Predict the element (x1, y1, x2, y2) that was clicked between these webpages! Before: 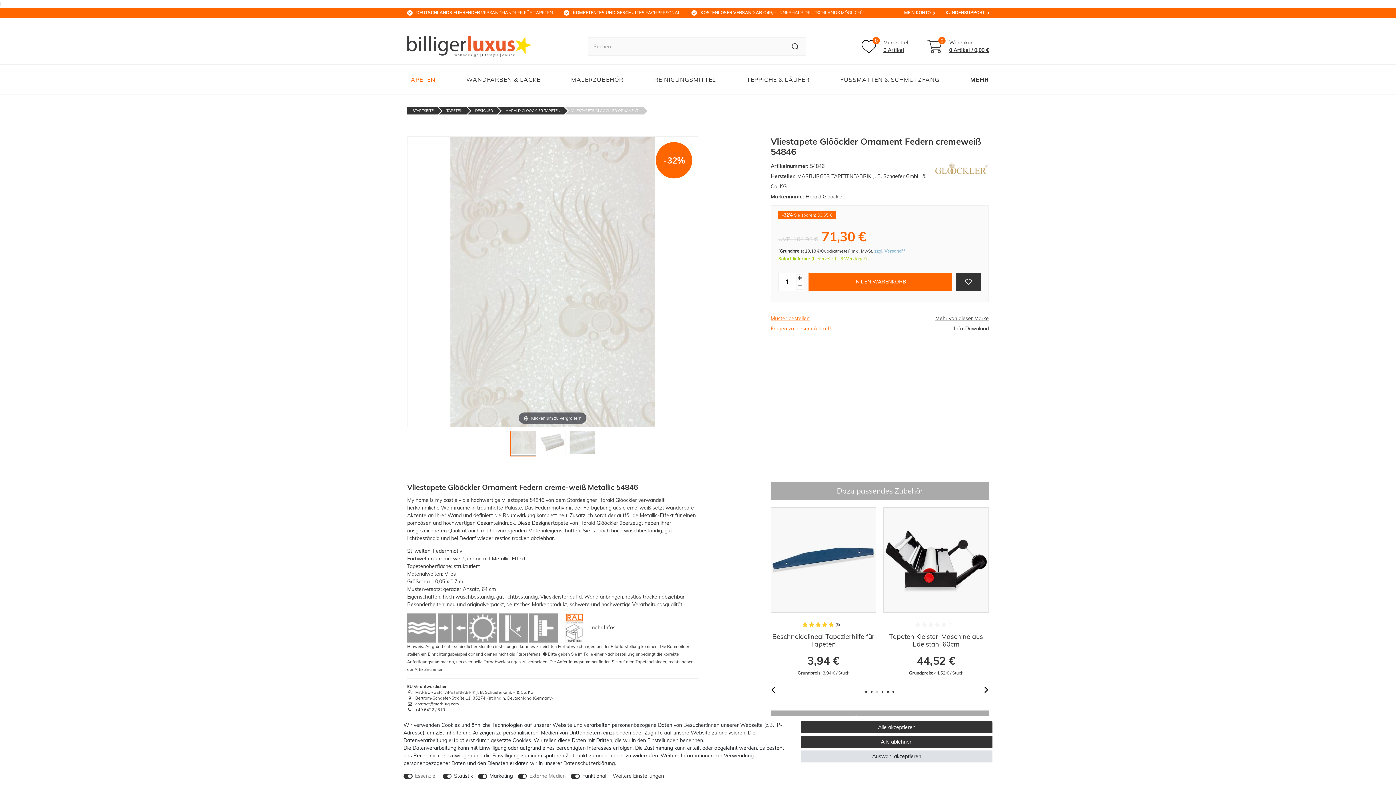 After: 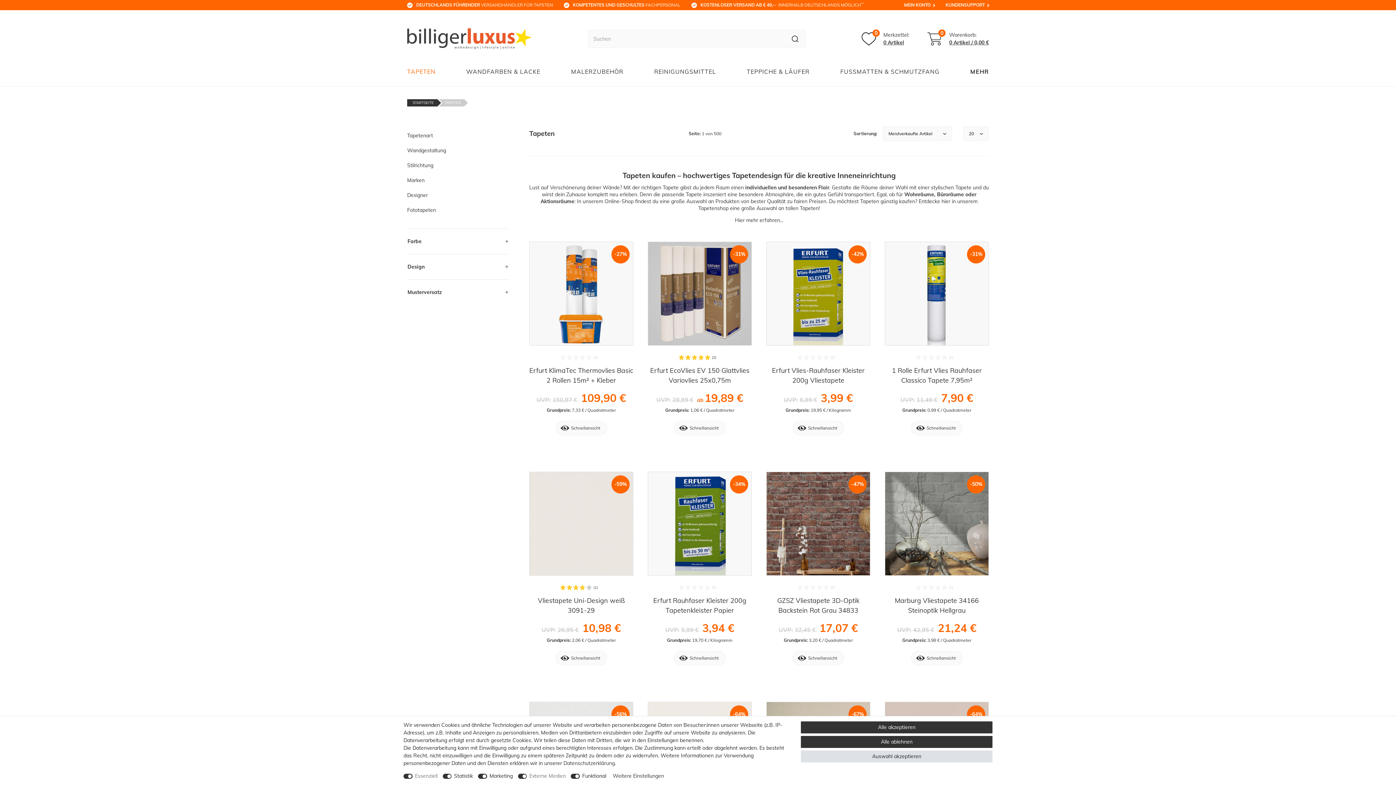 Action: label: TAPETEN bbox: (446, 108, 462, 113)